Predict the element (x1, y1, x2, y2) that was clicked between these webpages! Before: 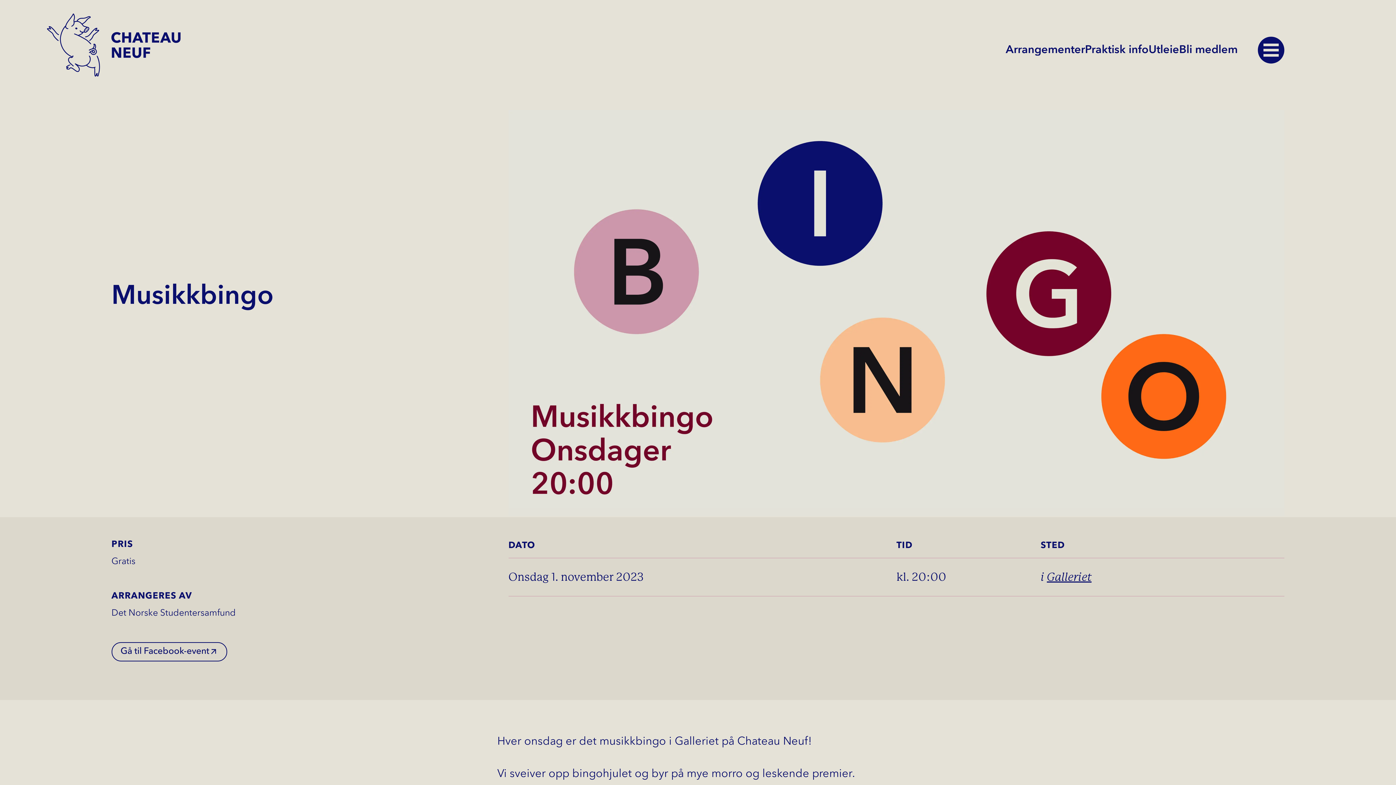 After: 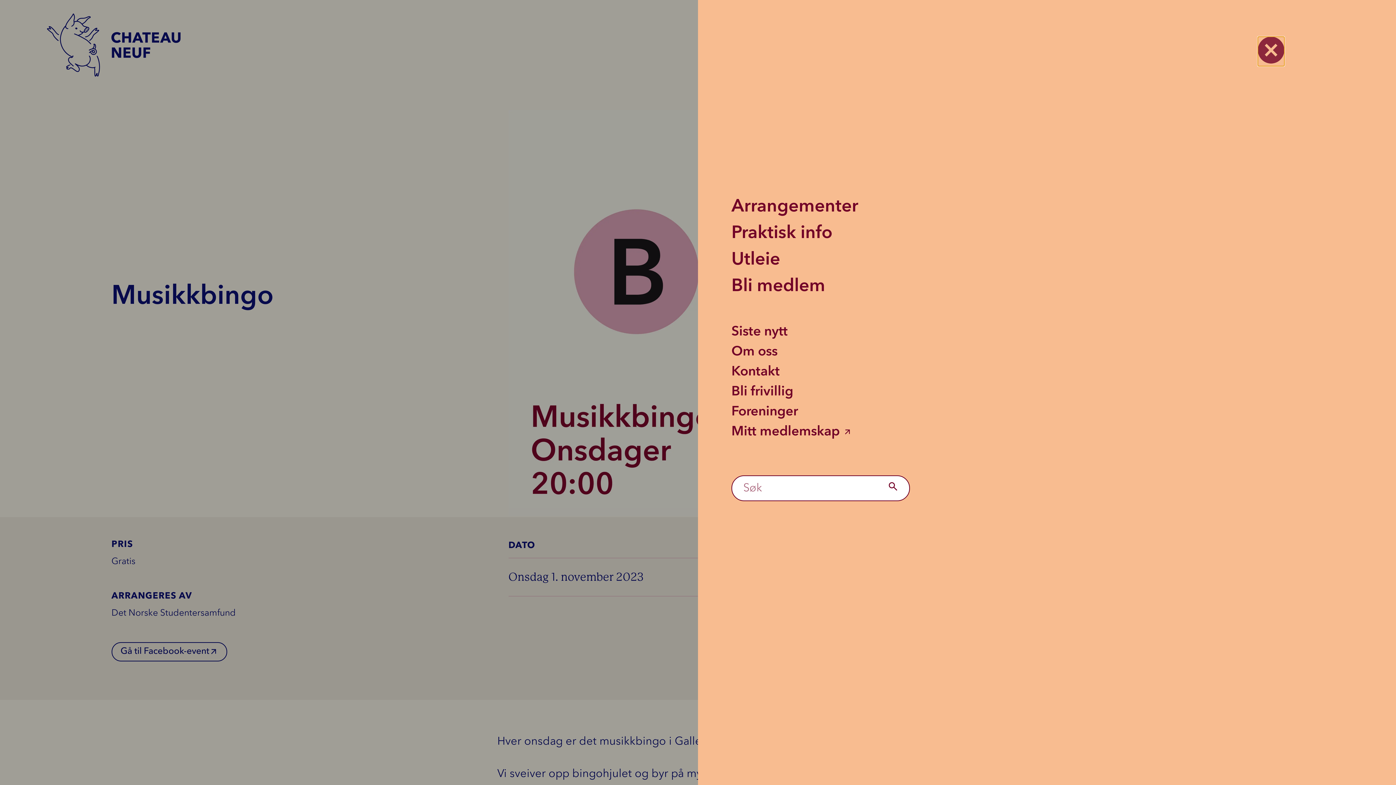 Action: bbox: (1258, 36, 1284, 63) label: Vis meny